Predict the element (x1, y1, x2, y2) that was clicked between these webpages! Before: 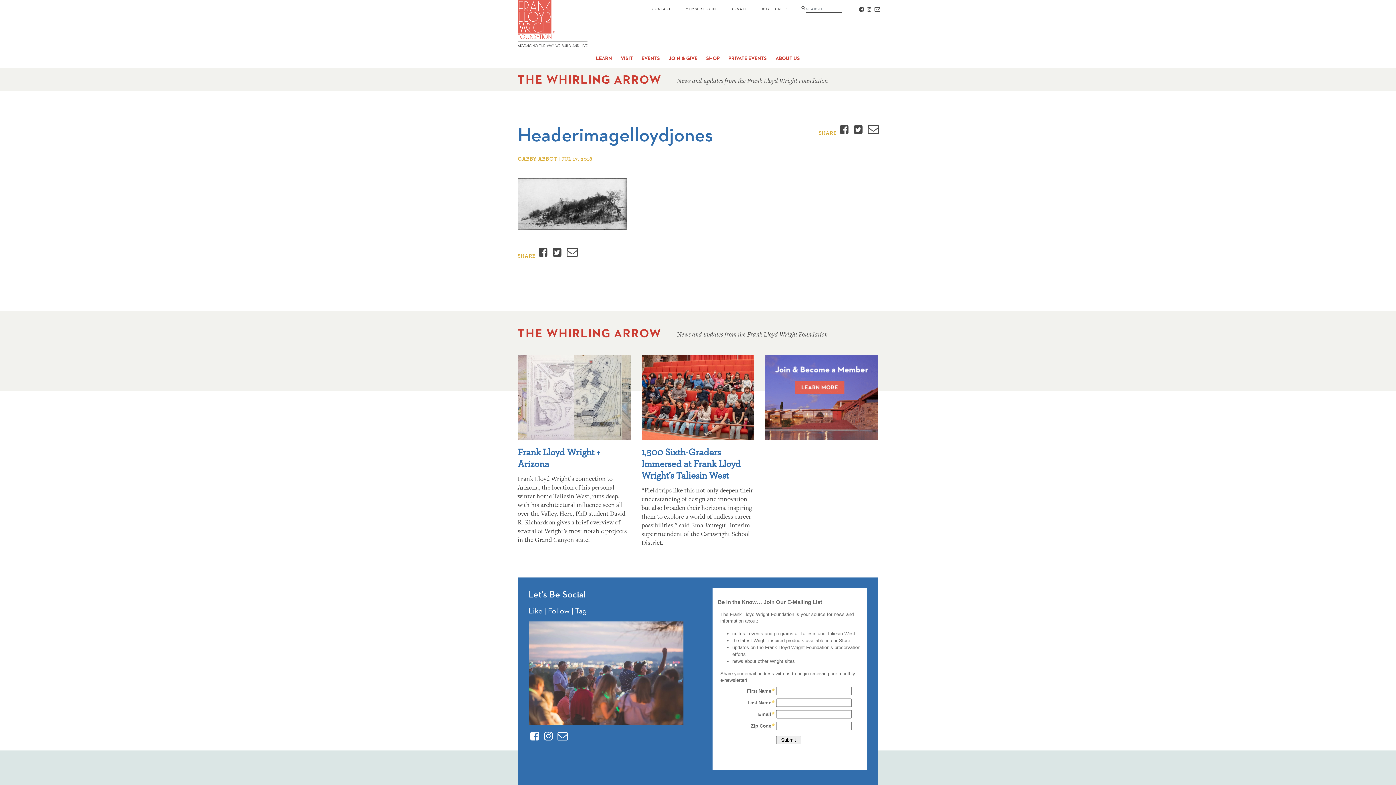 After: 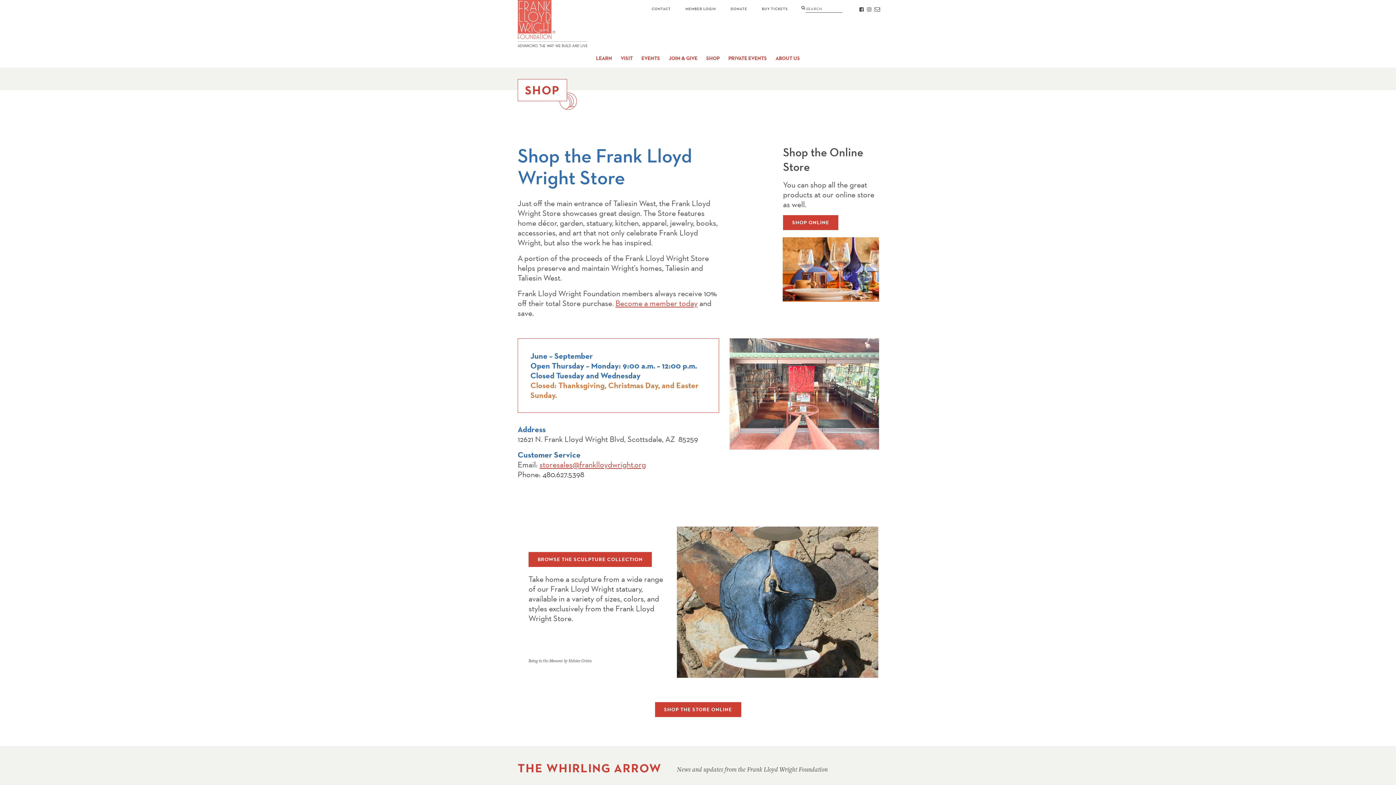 Action: label: SHOP bbox: (703, 49, 722, 67)